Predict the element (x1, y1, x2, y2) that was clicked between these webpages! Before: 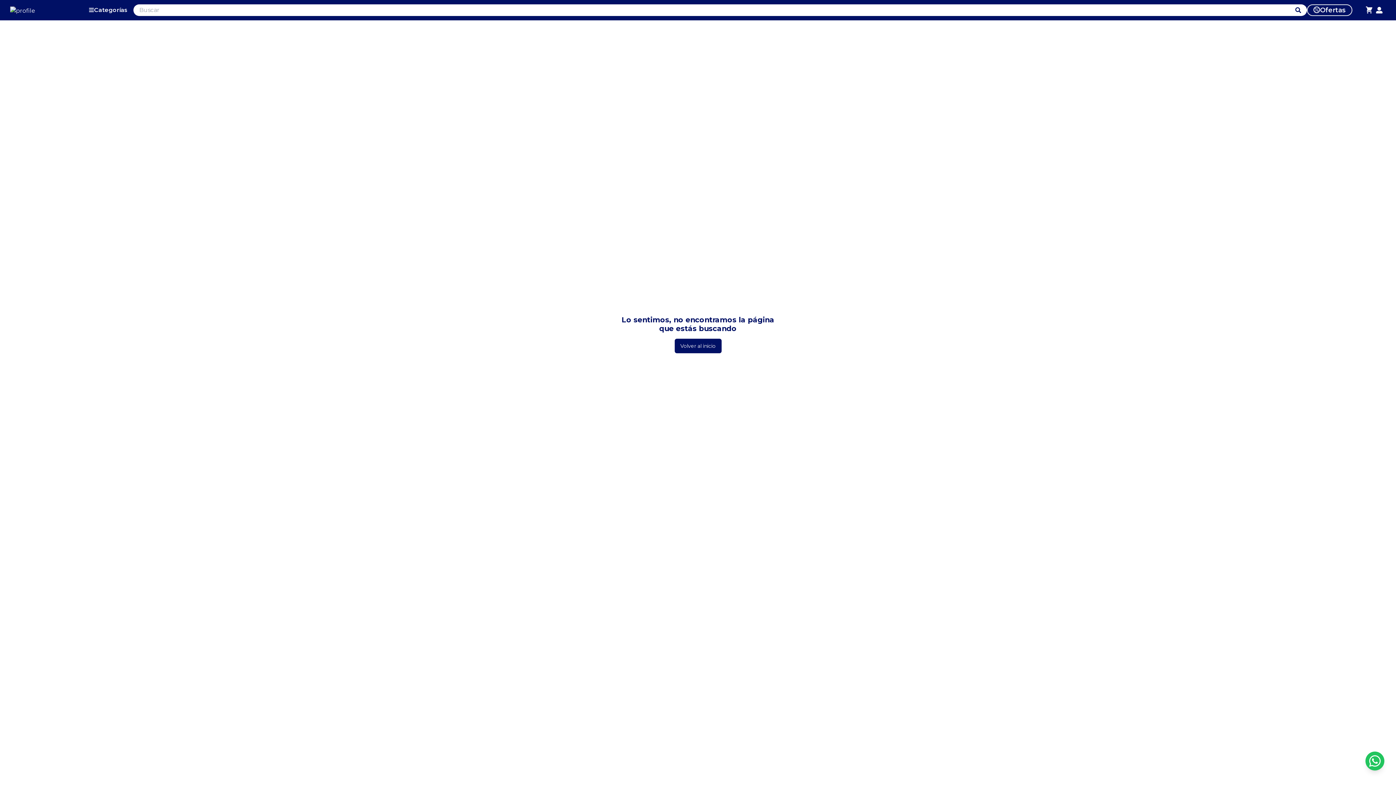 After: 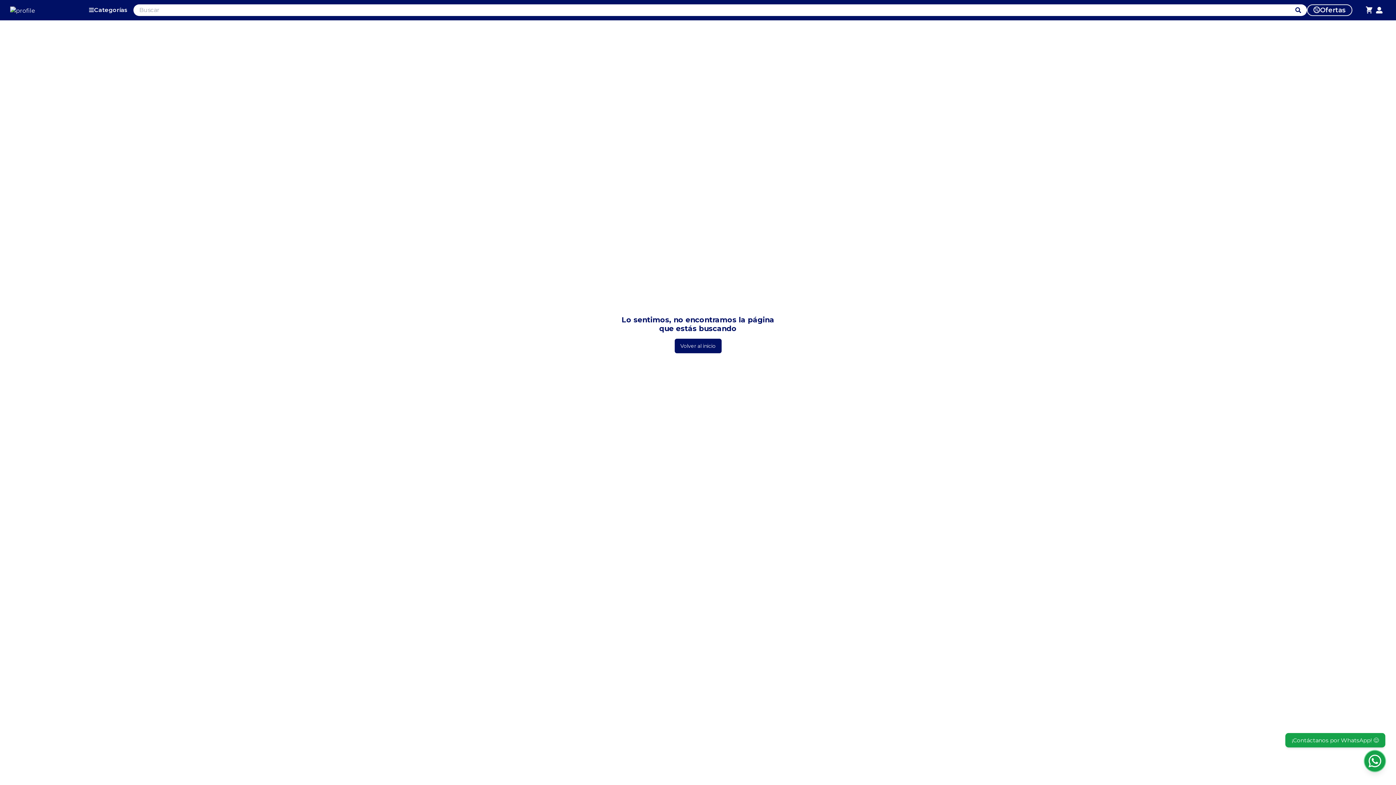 Action: bbox: (1365, 752, 1384, 770)